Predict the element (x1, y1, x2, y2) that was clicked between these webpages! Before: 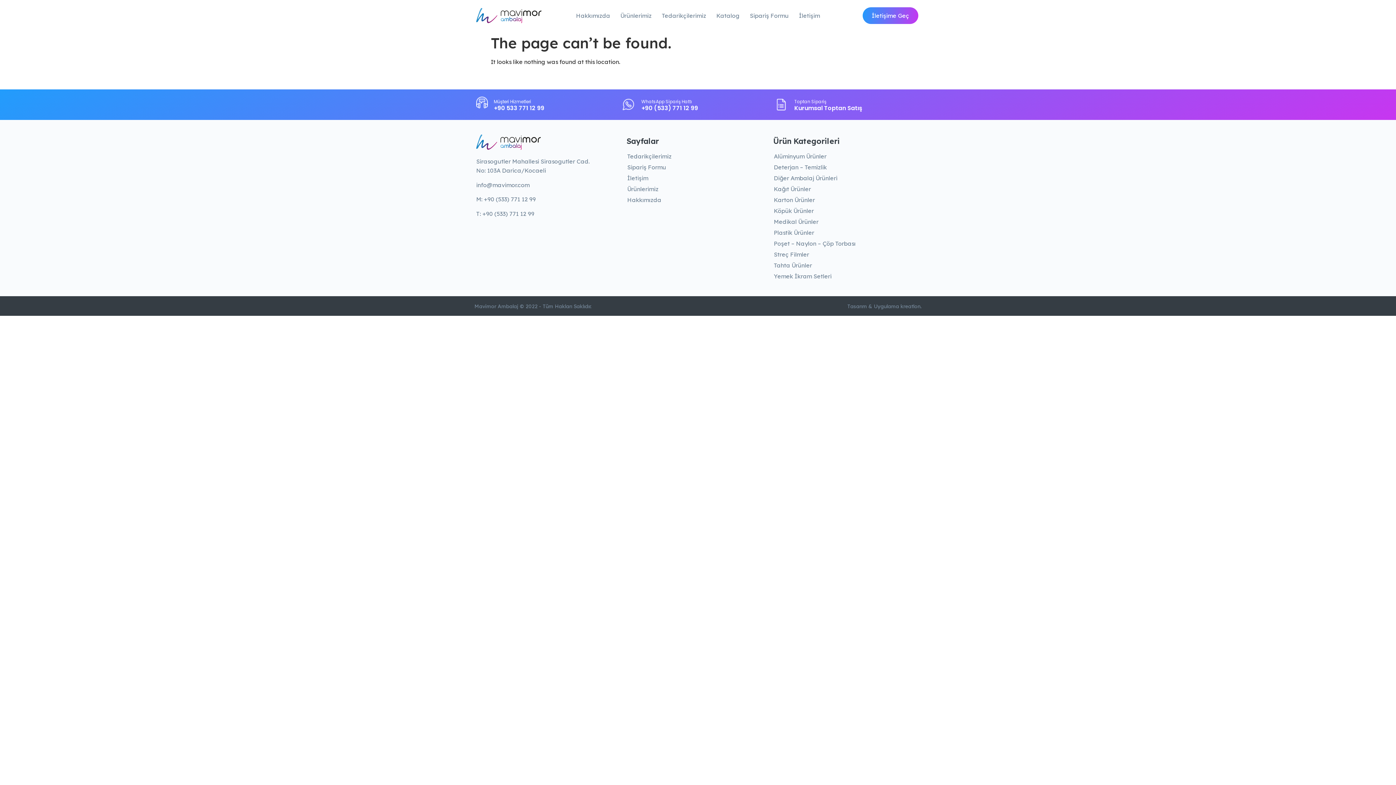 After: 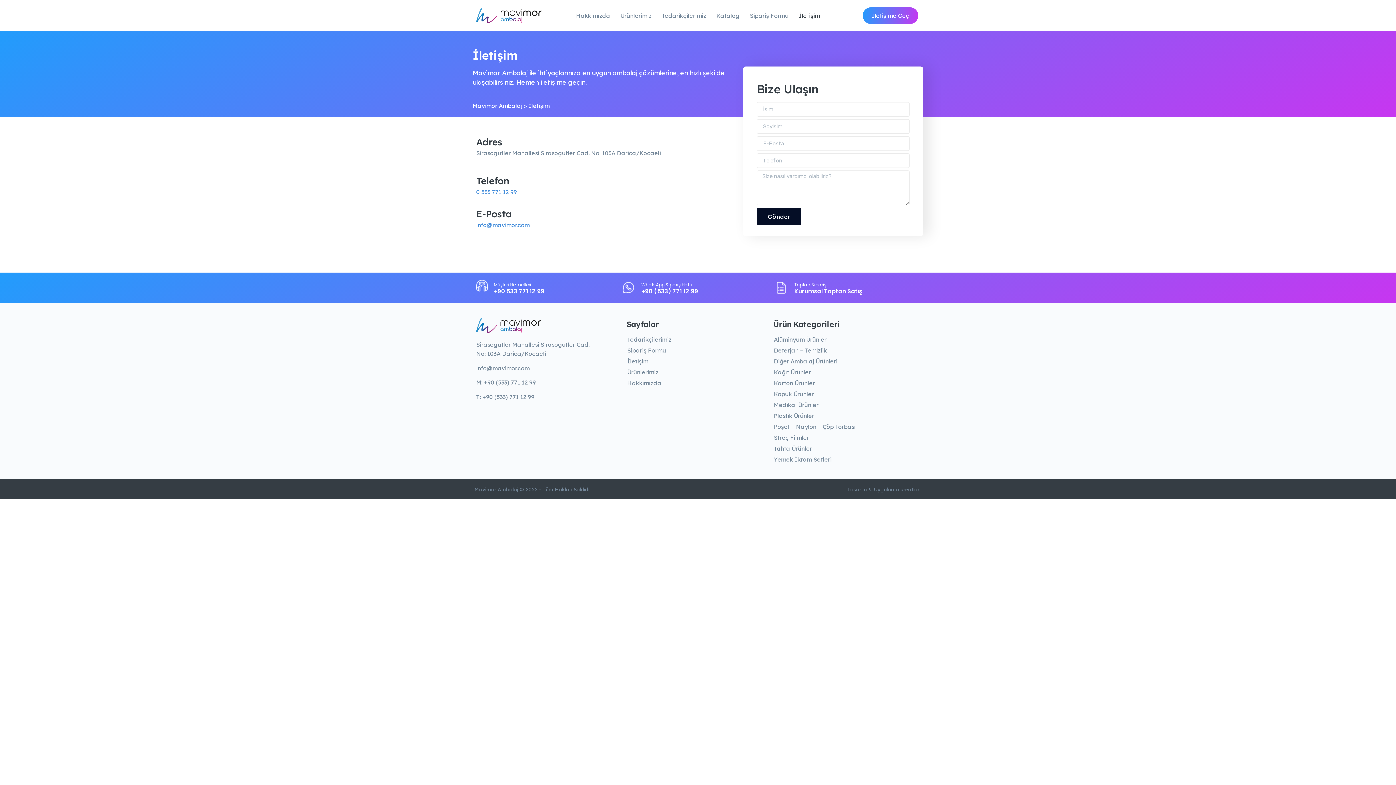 Action: bbox: (862, 7, 918, 24) label: İletişime Geç